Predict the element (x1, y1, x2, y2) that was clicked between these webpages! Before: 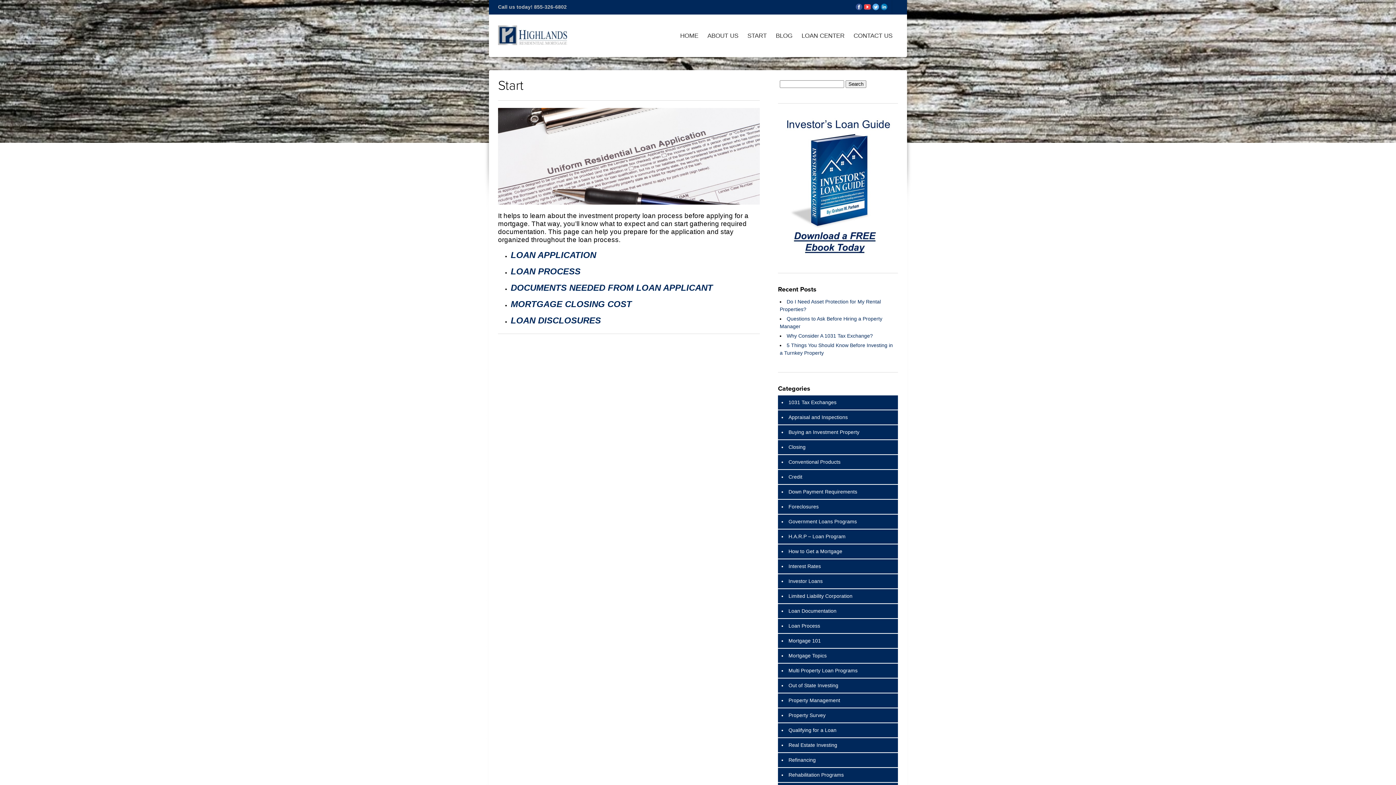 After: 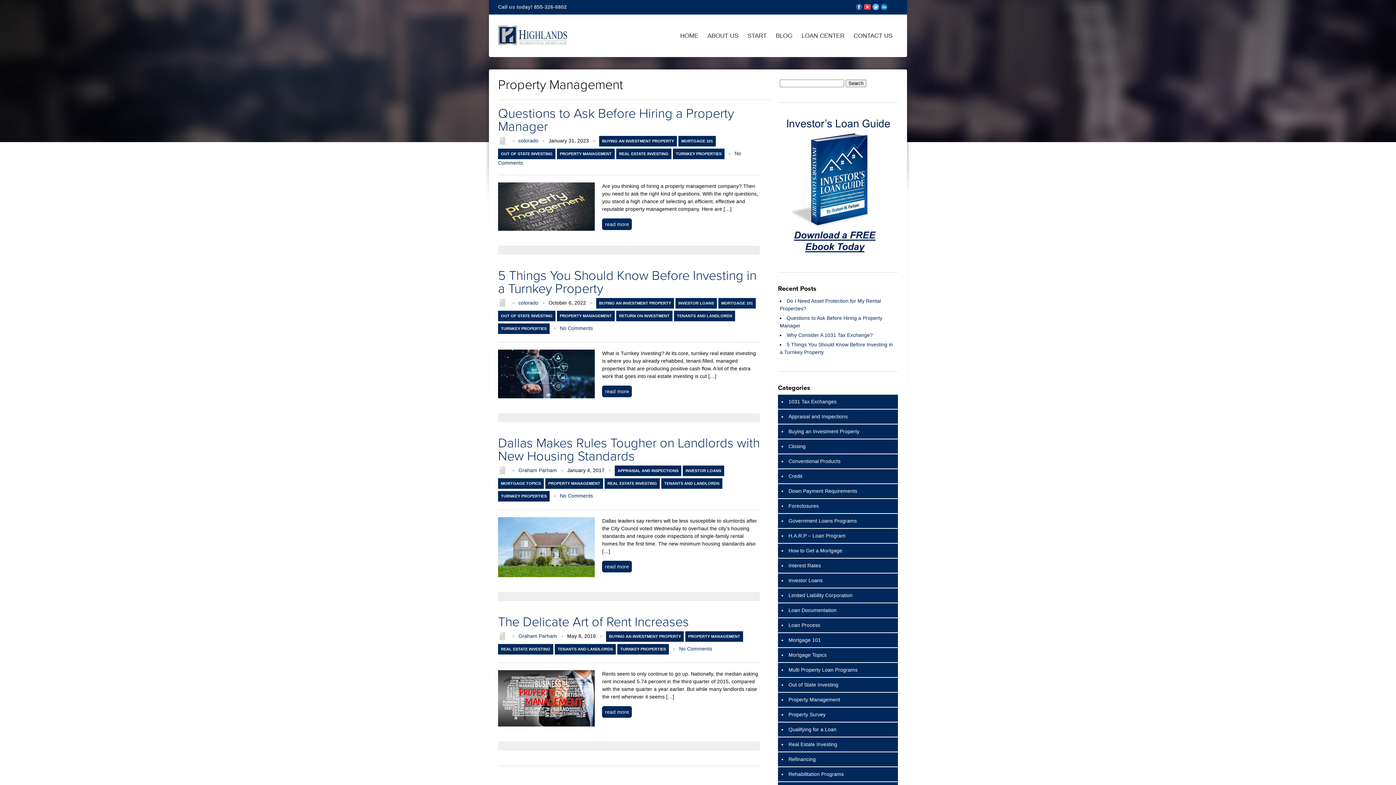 Action: bbox: (788, 697, 840, 703) label: Property Management